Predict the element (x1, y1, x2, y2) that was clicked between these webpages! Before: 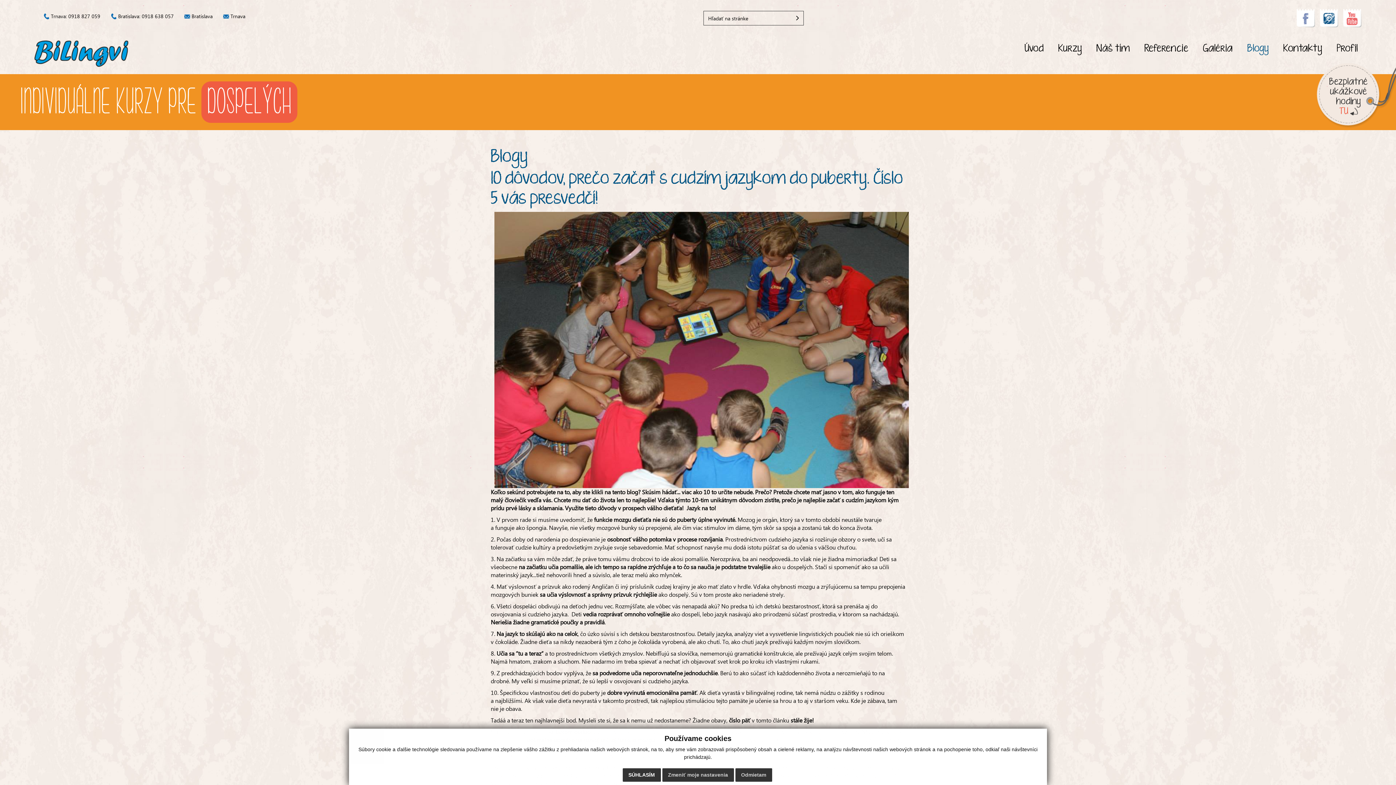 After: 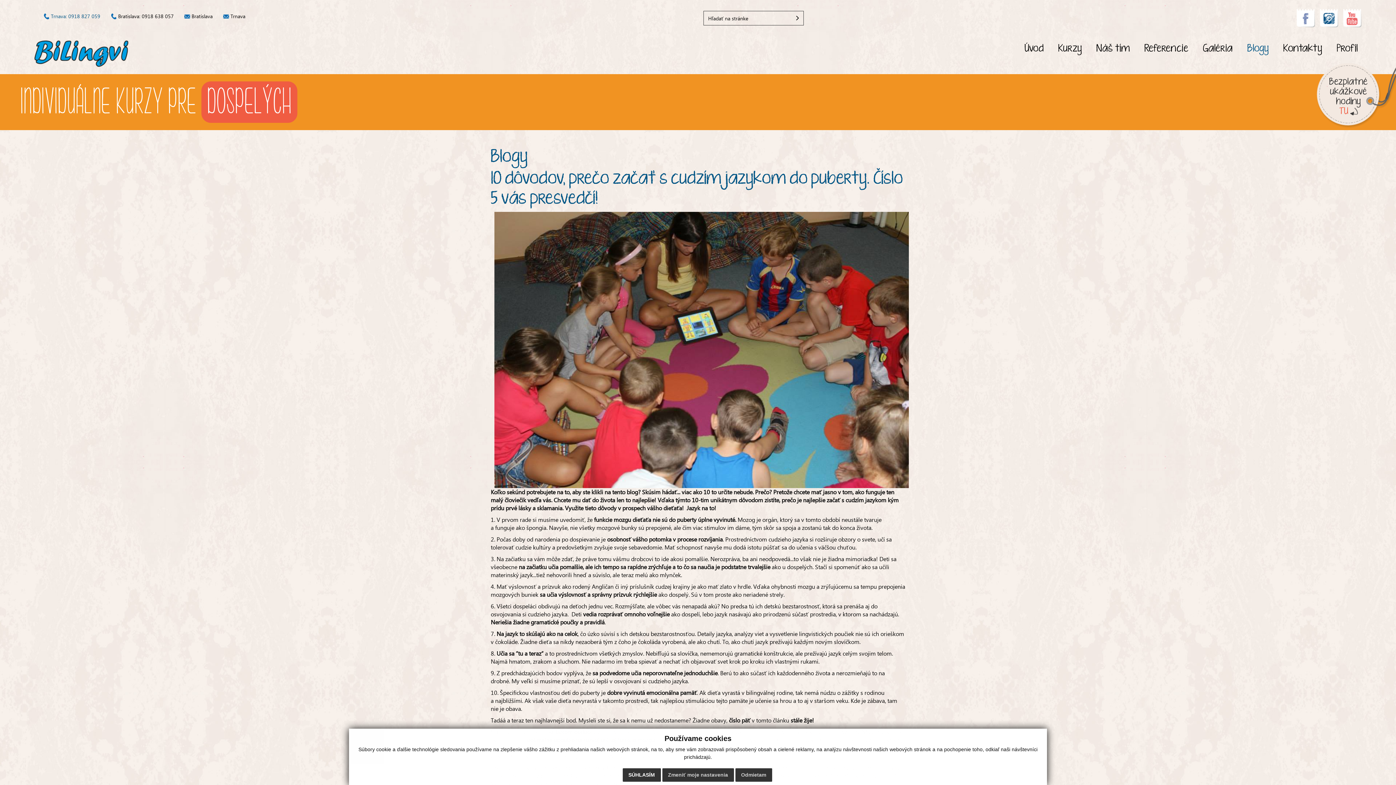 Action: label:  Trnava: 0918 827 059 bbox: (34, 12, 100, 19)